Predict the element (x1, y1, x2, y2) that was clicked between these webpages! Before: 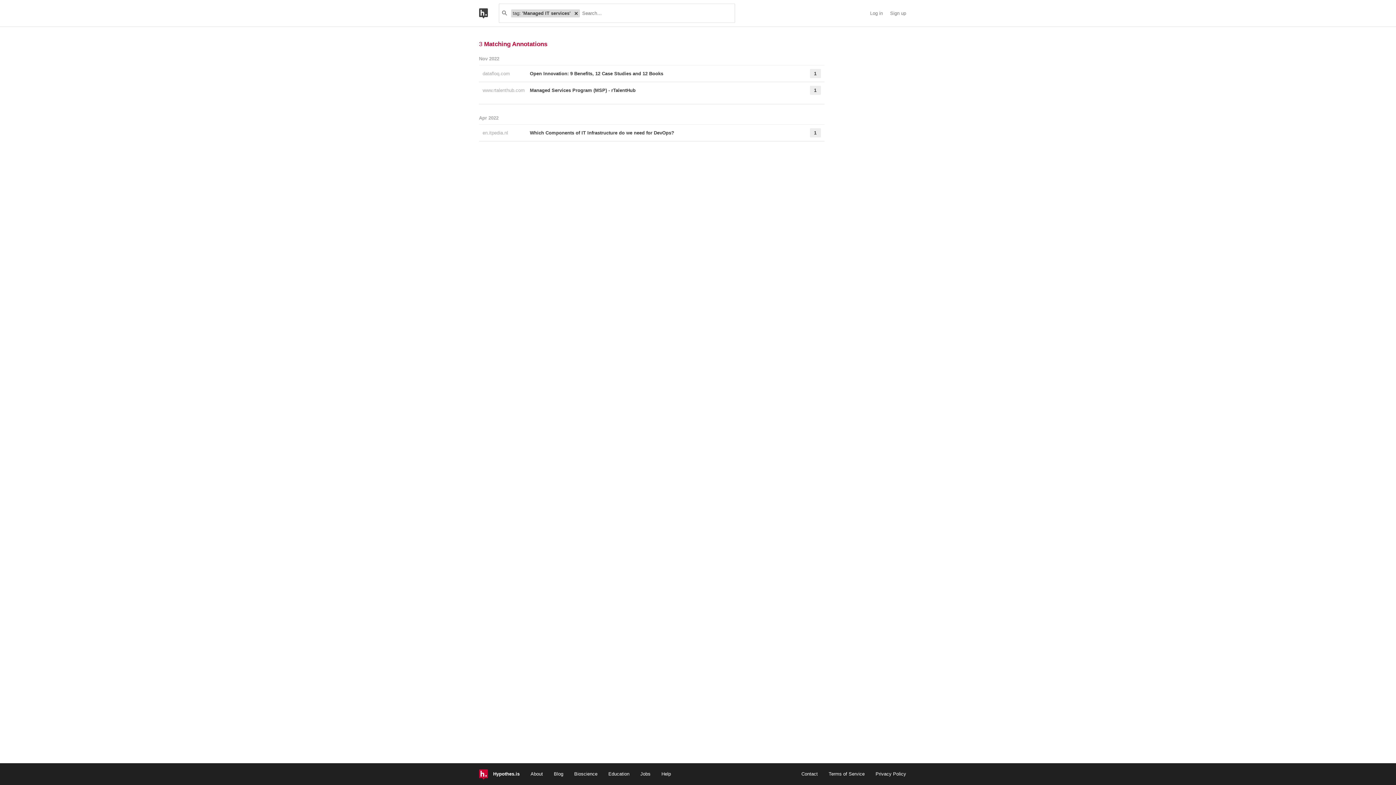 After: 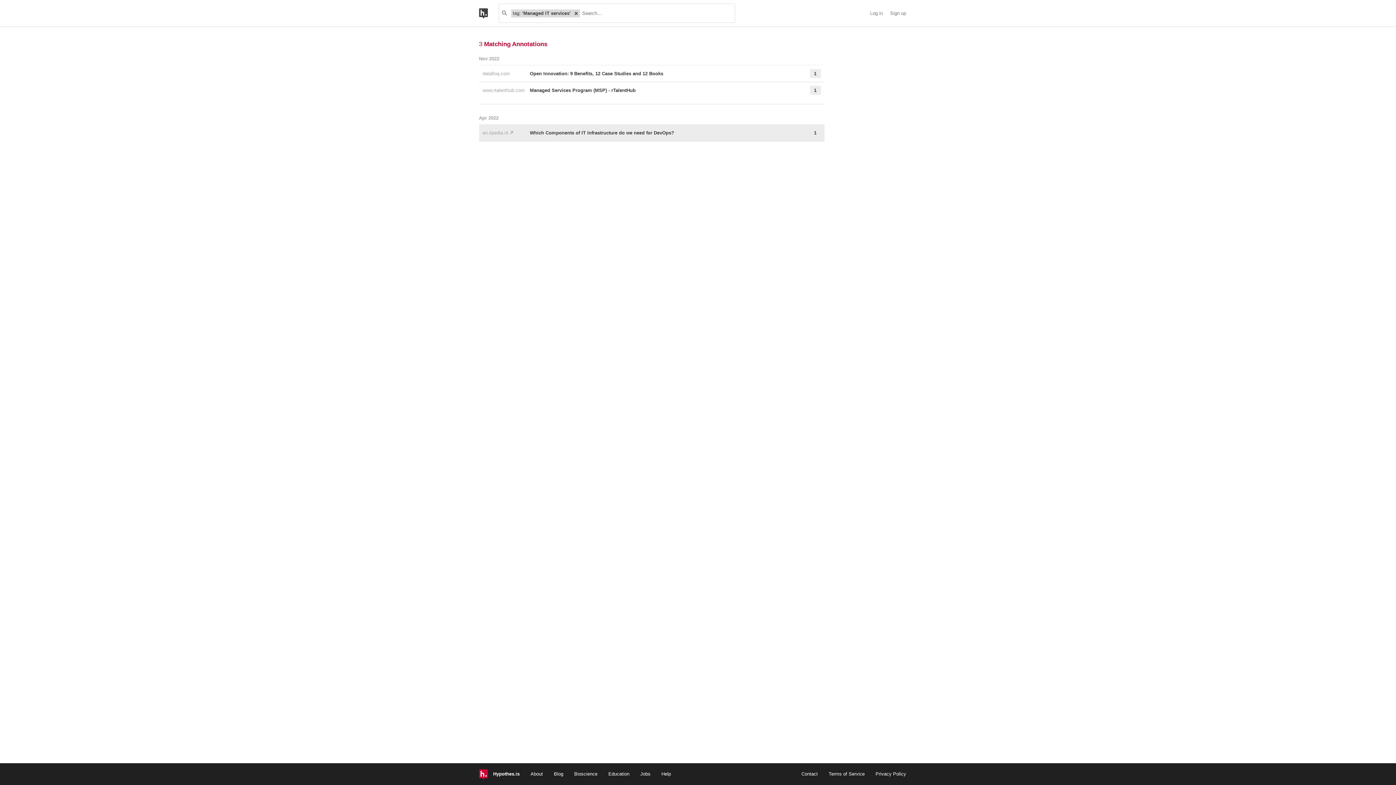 Action: label: en.itpedia.nl  bbox: (482, 130, 512, 135)